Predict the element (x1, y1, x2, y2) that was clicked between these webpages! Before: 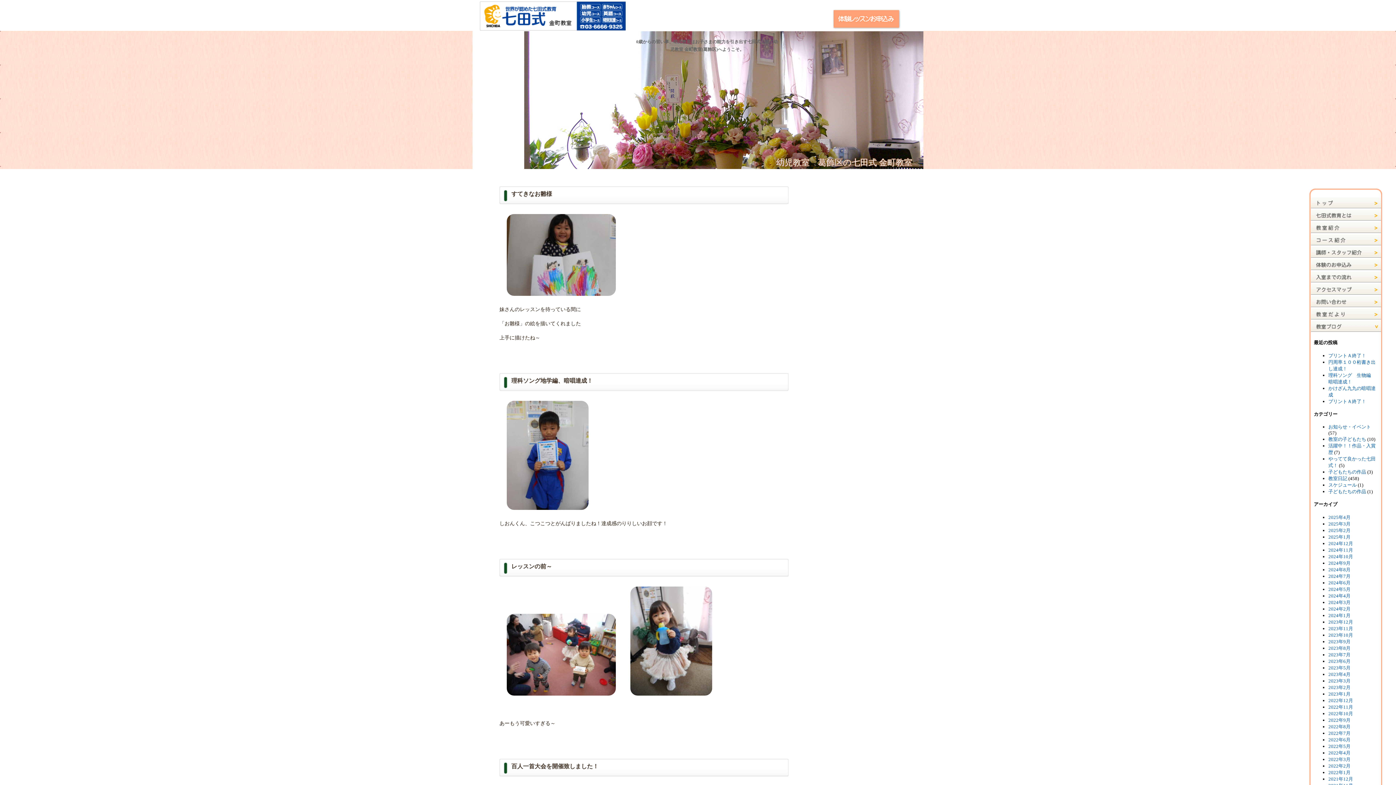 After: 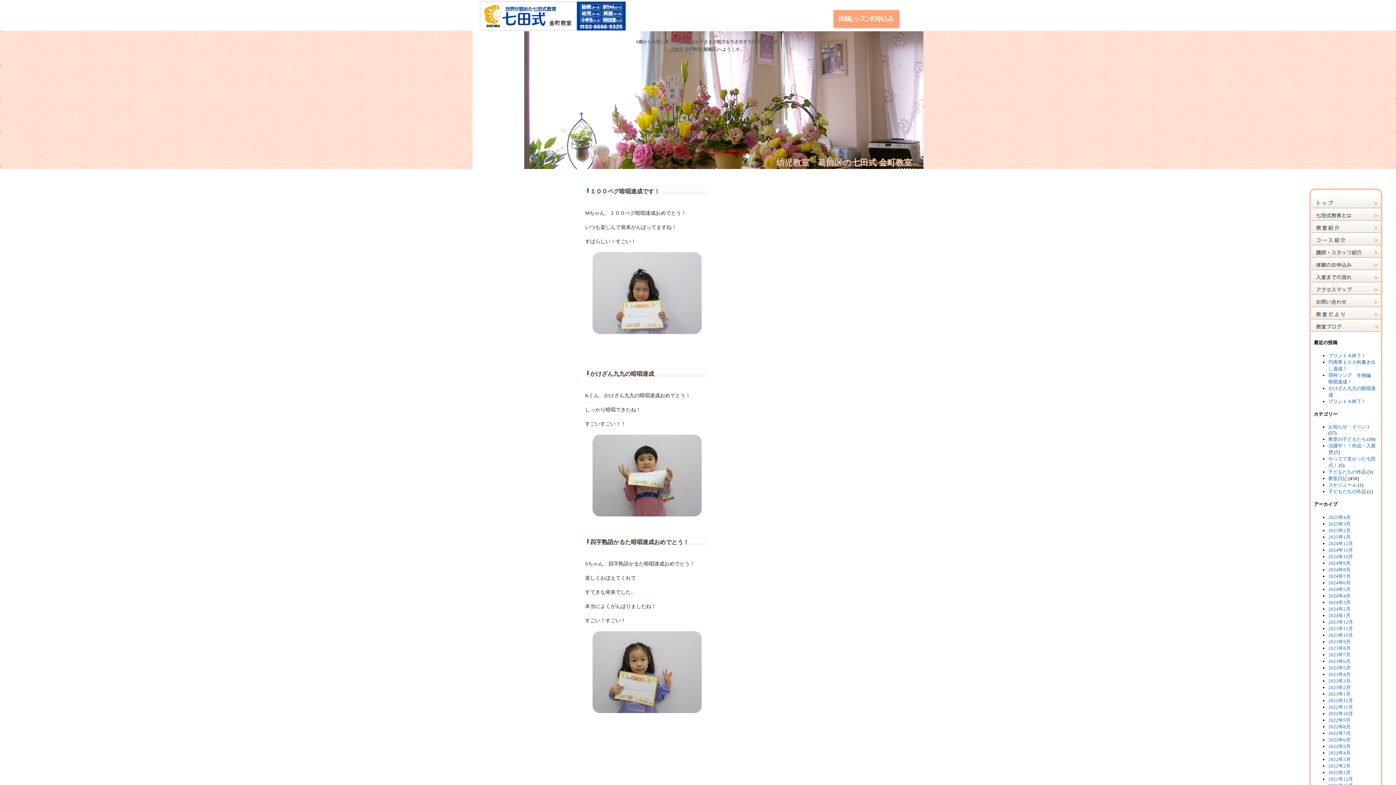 Action: bbox: (1328, 547, 1353, 552) label: 2024年11月